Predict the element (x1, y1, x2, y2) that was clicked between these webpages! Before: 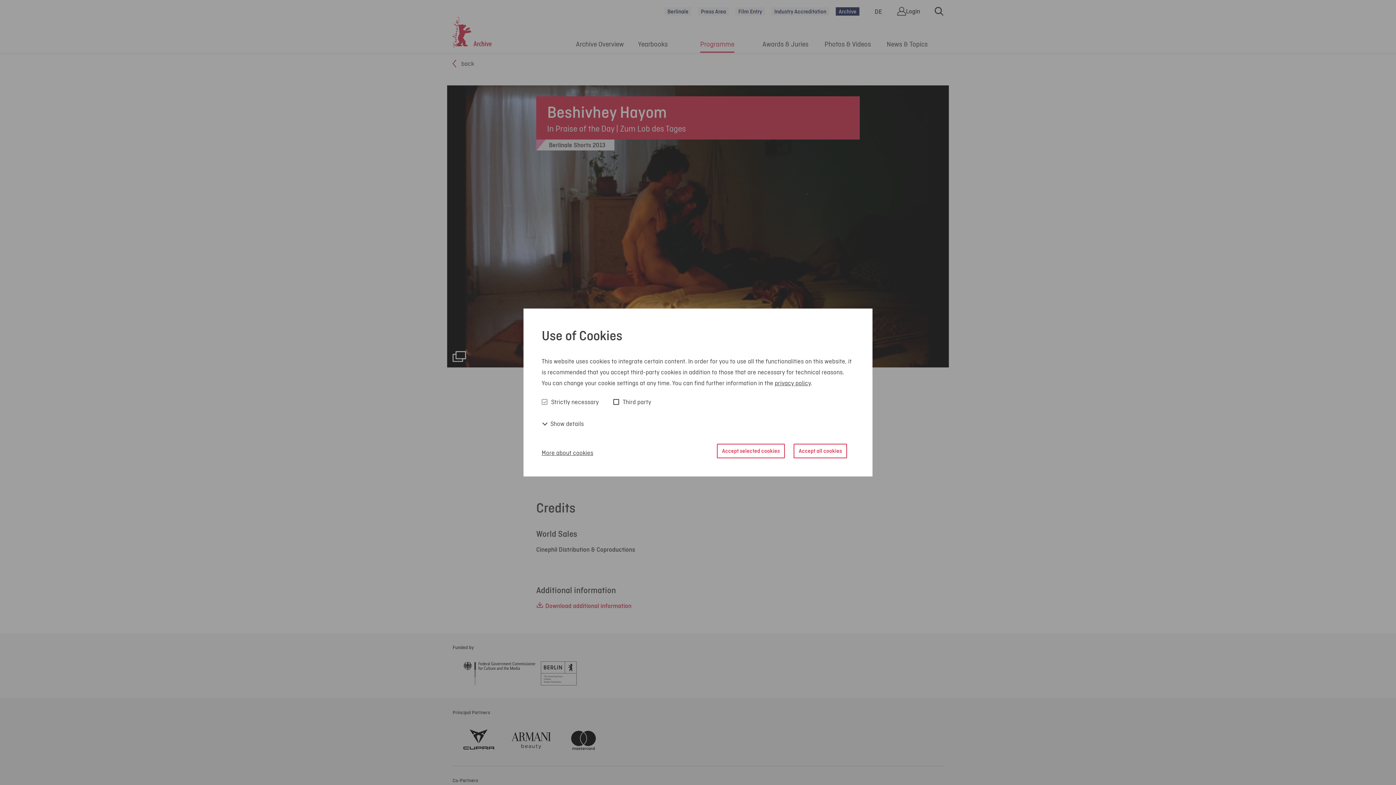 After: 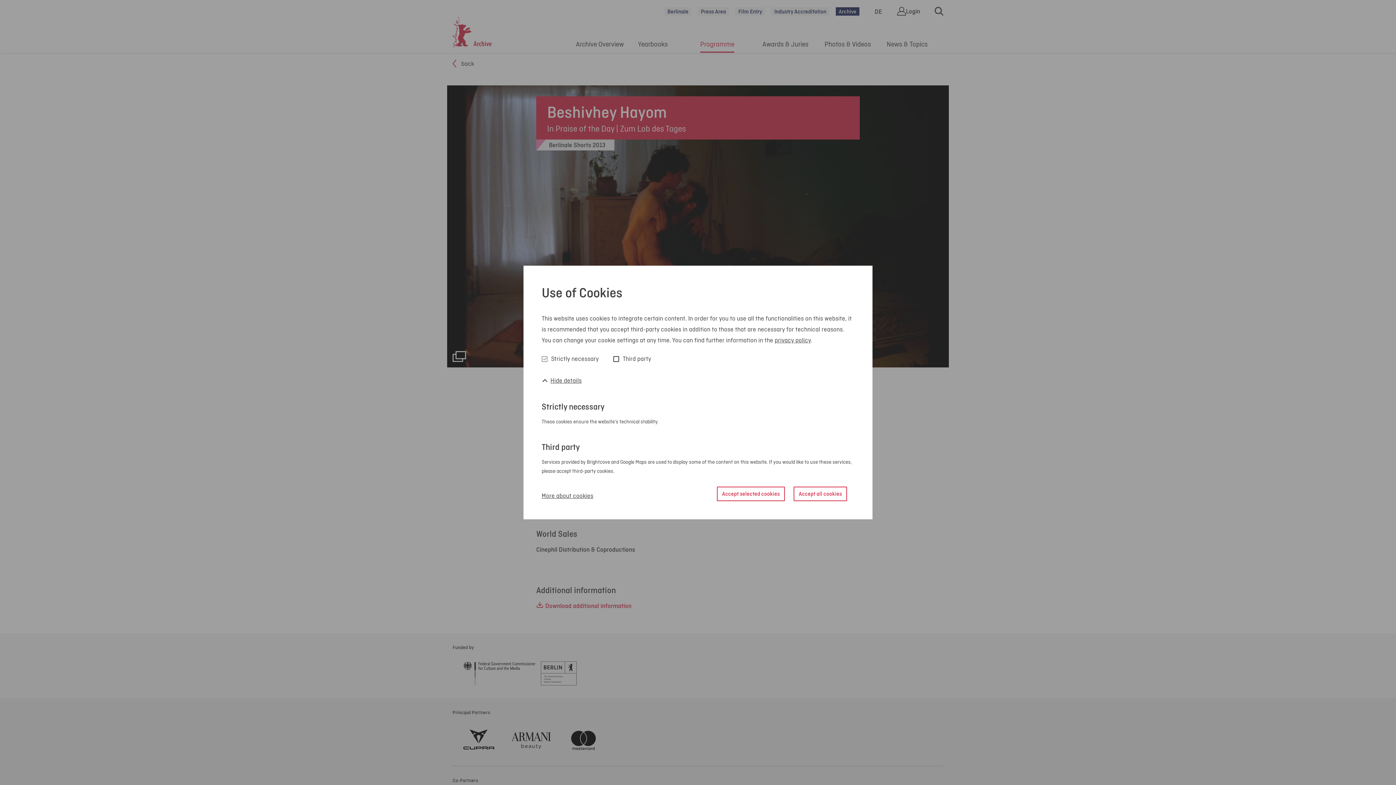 Action: label:  Show details bbox: (541, 418, 584, 429)